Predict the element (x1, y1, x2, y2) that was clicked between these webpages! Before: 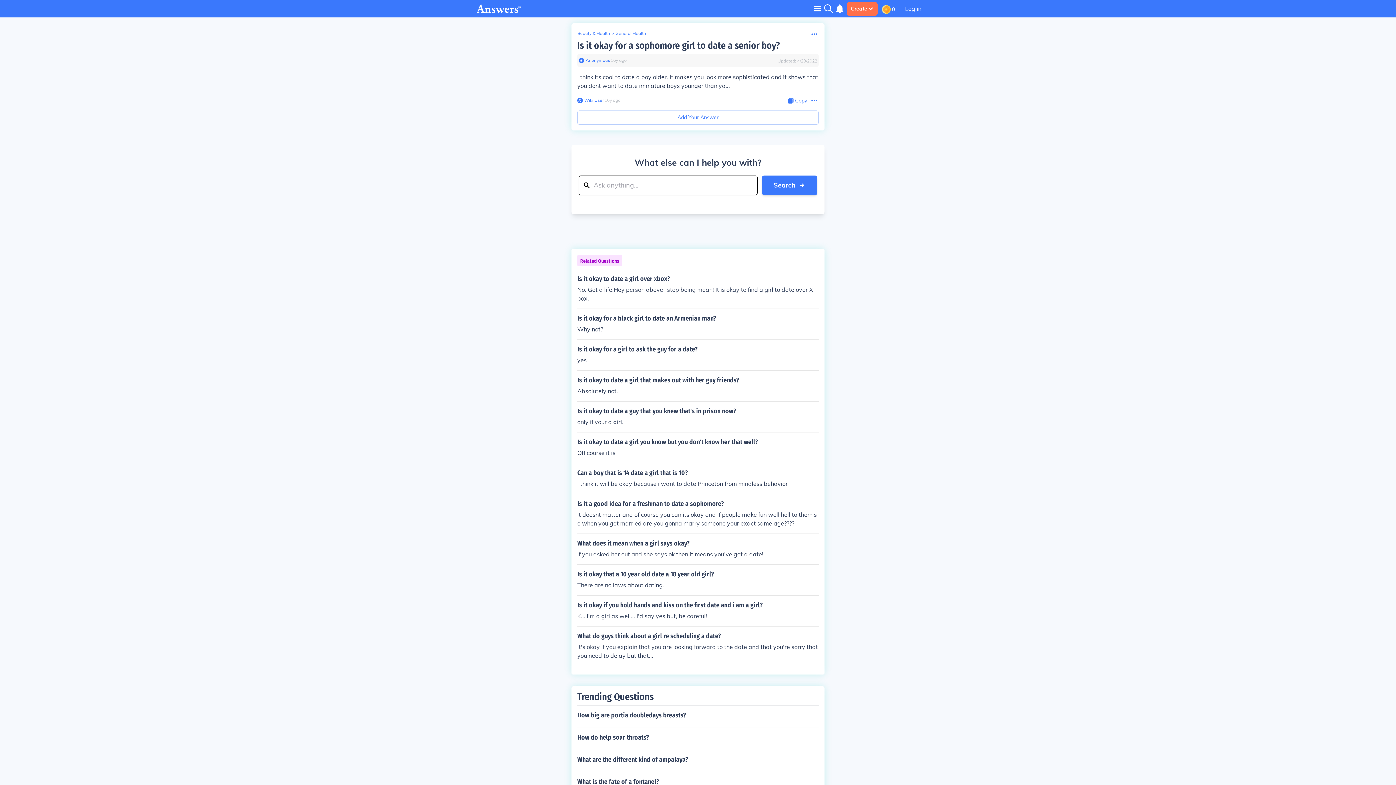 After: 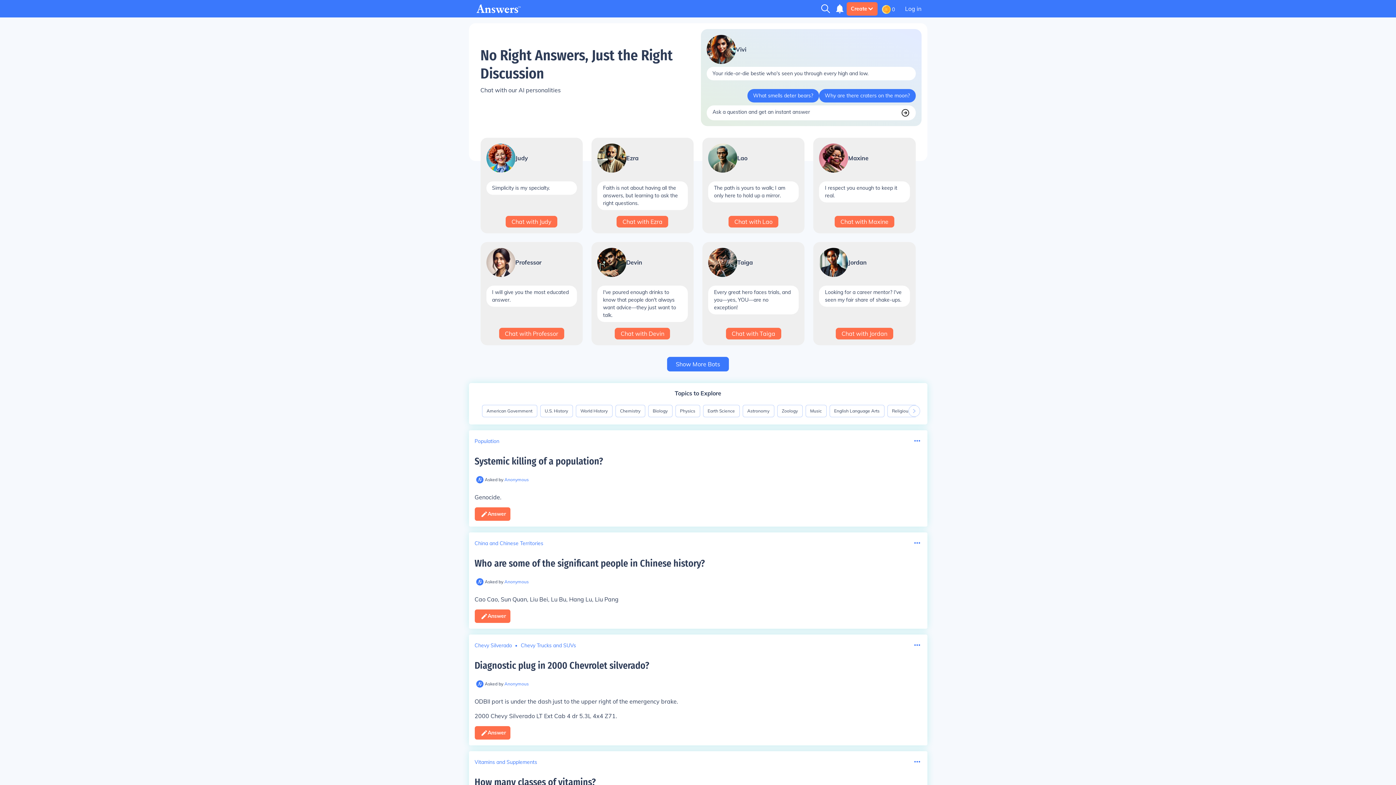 Action: bbox: (476, 4, 521, 13)